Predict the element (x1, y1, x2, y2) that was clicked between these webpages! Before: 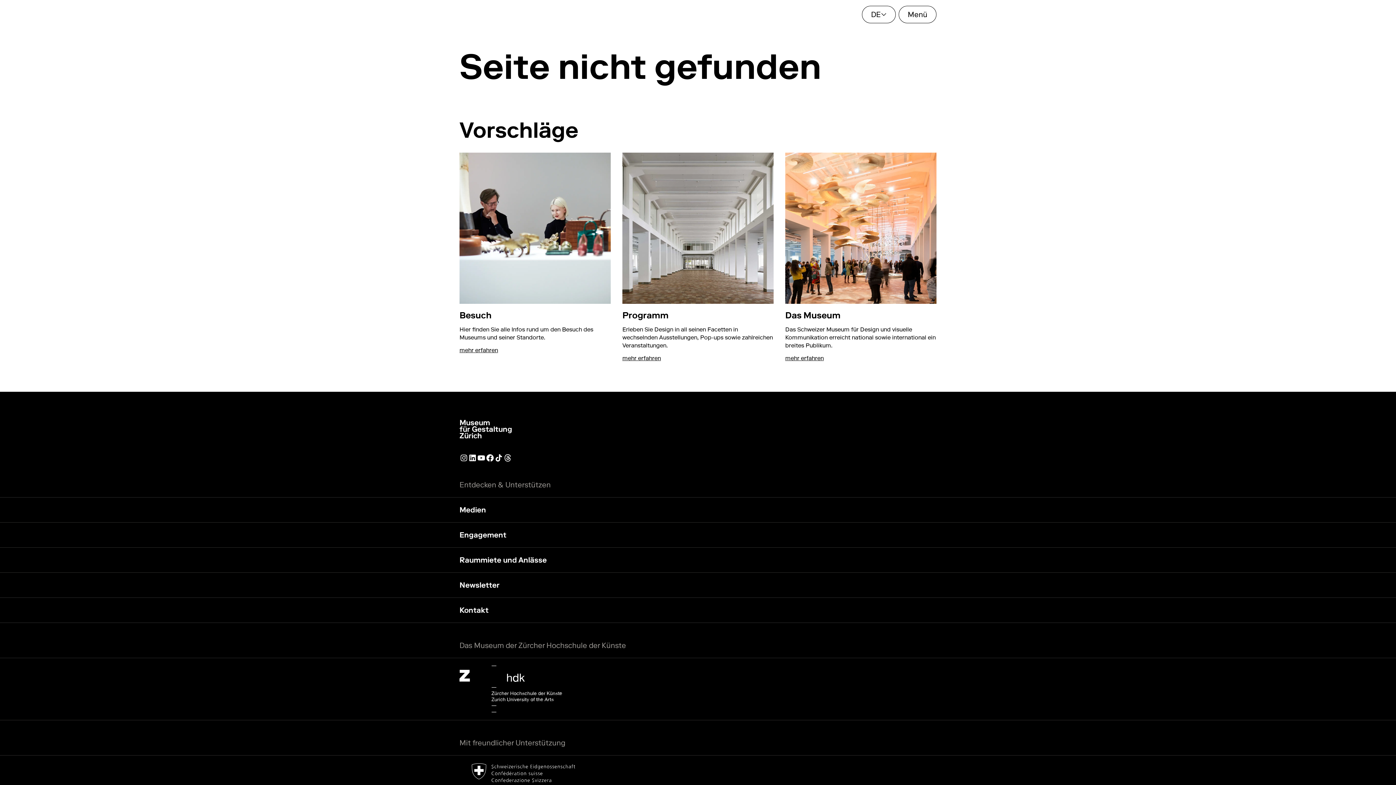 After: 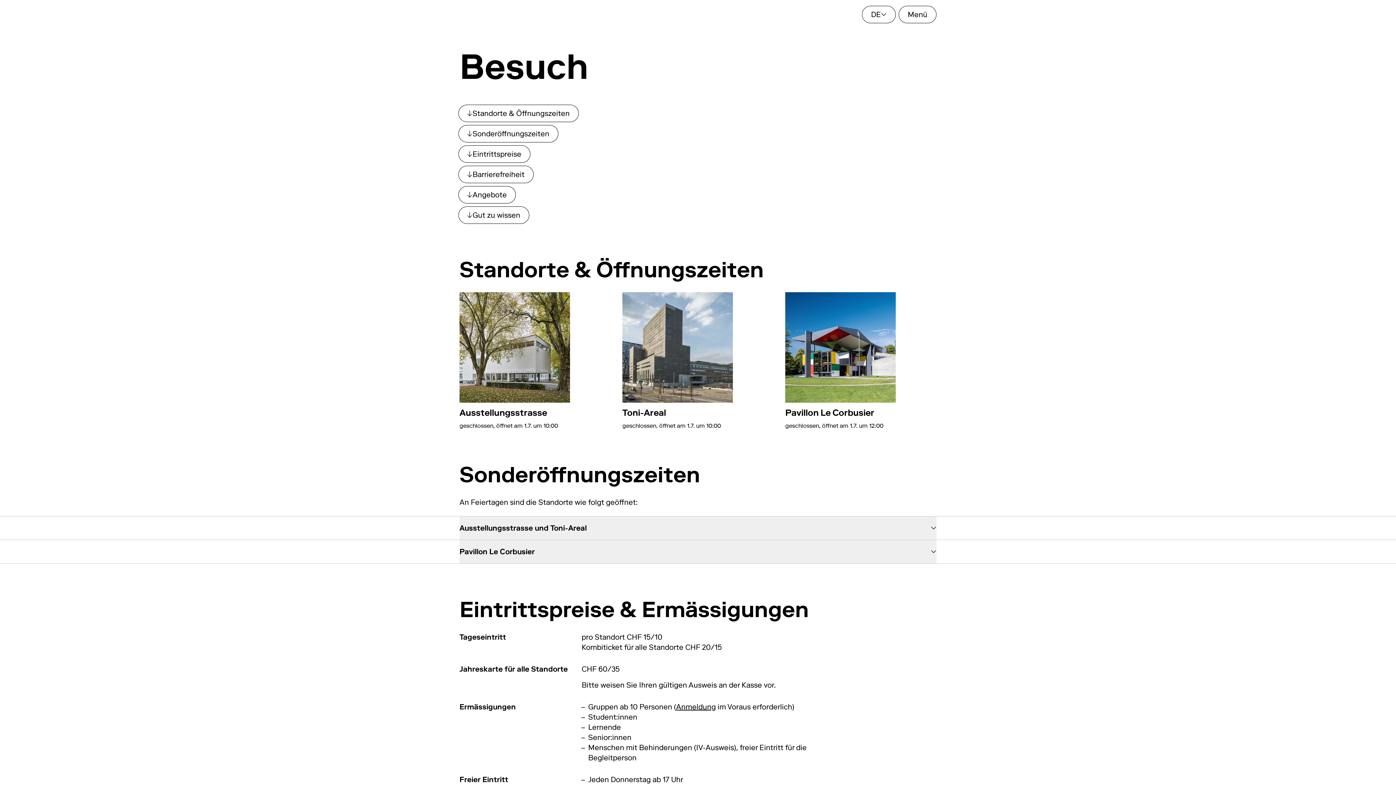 Action: bbox: (459, 152, 610, 353) label: Besuch

Hier finden Sie alle Infos rund um den Besuch des Museums und seiner Standorte.

mehr erfahren
auf Besuch